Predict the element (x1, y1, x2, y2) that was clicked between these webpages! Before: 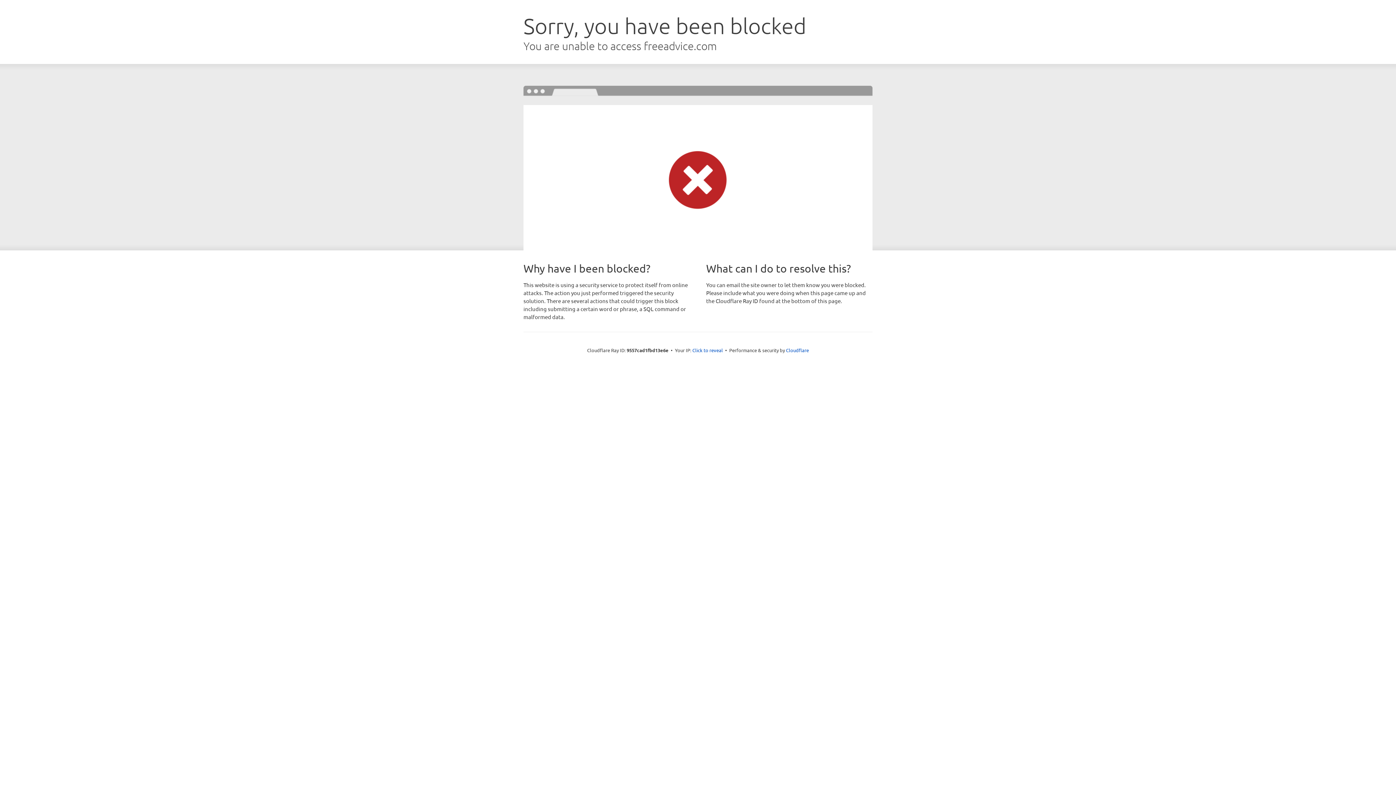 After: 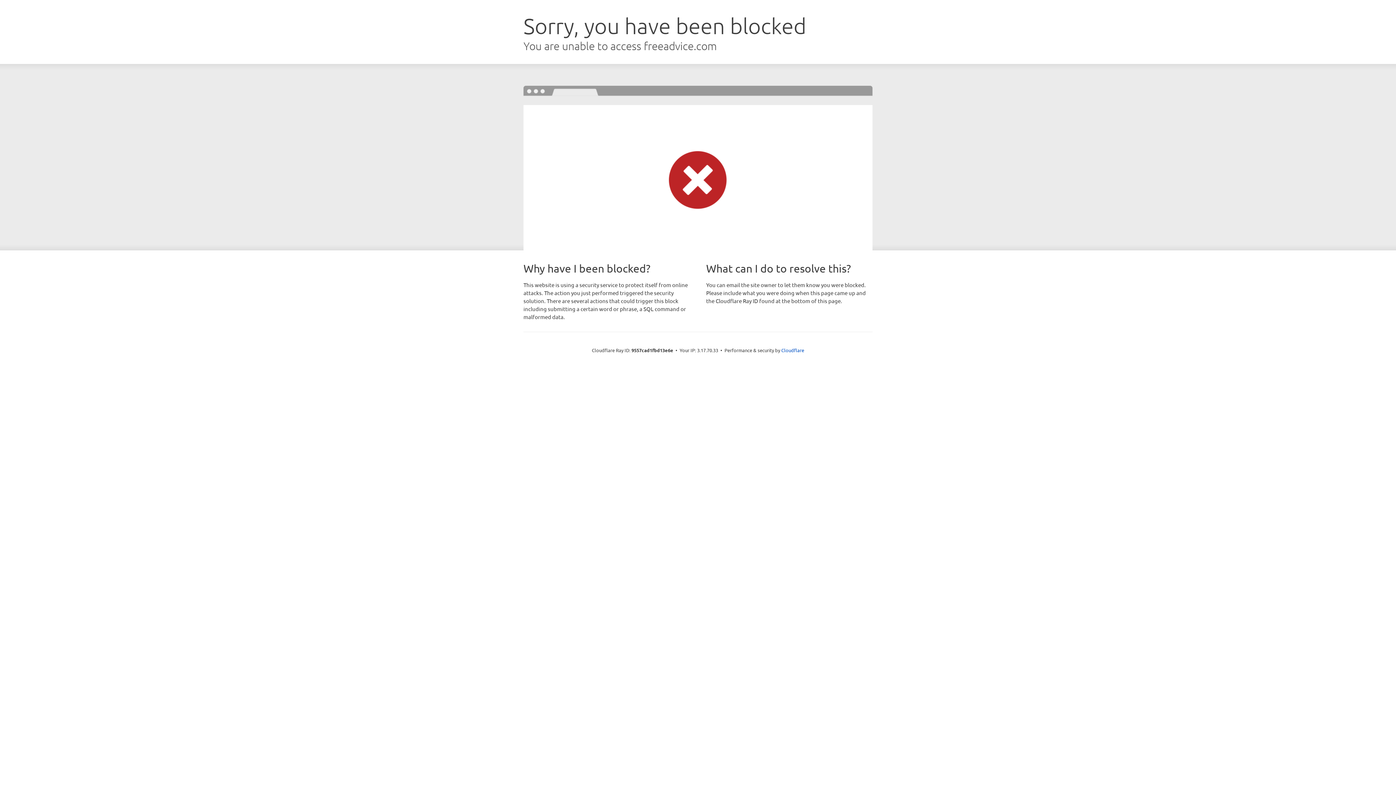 Action: label: Click to reveal bbox: (692, 346, 723, 353)